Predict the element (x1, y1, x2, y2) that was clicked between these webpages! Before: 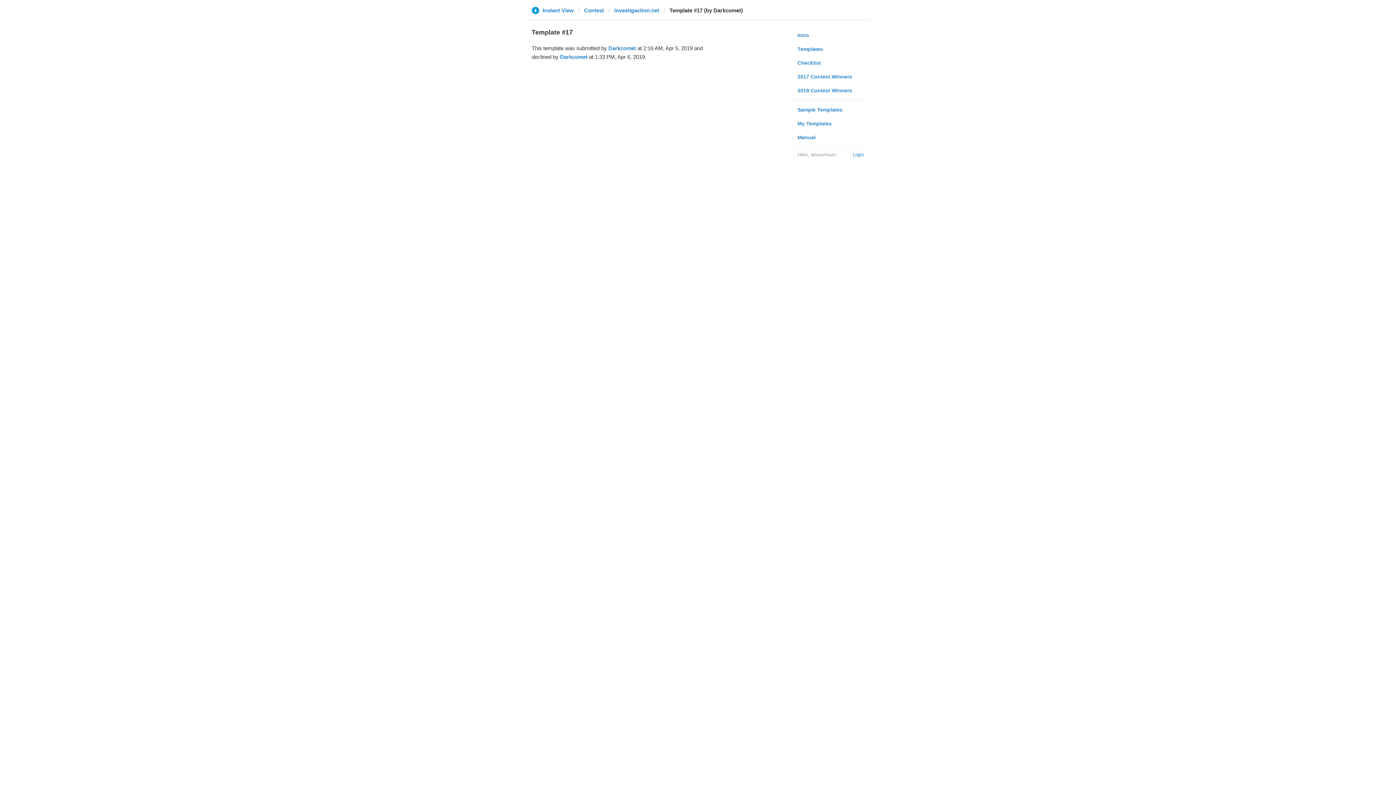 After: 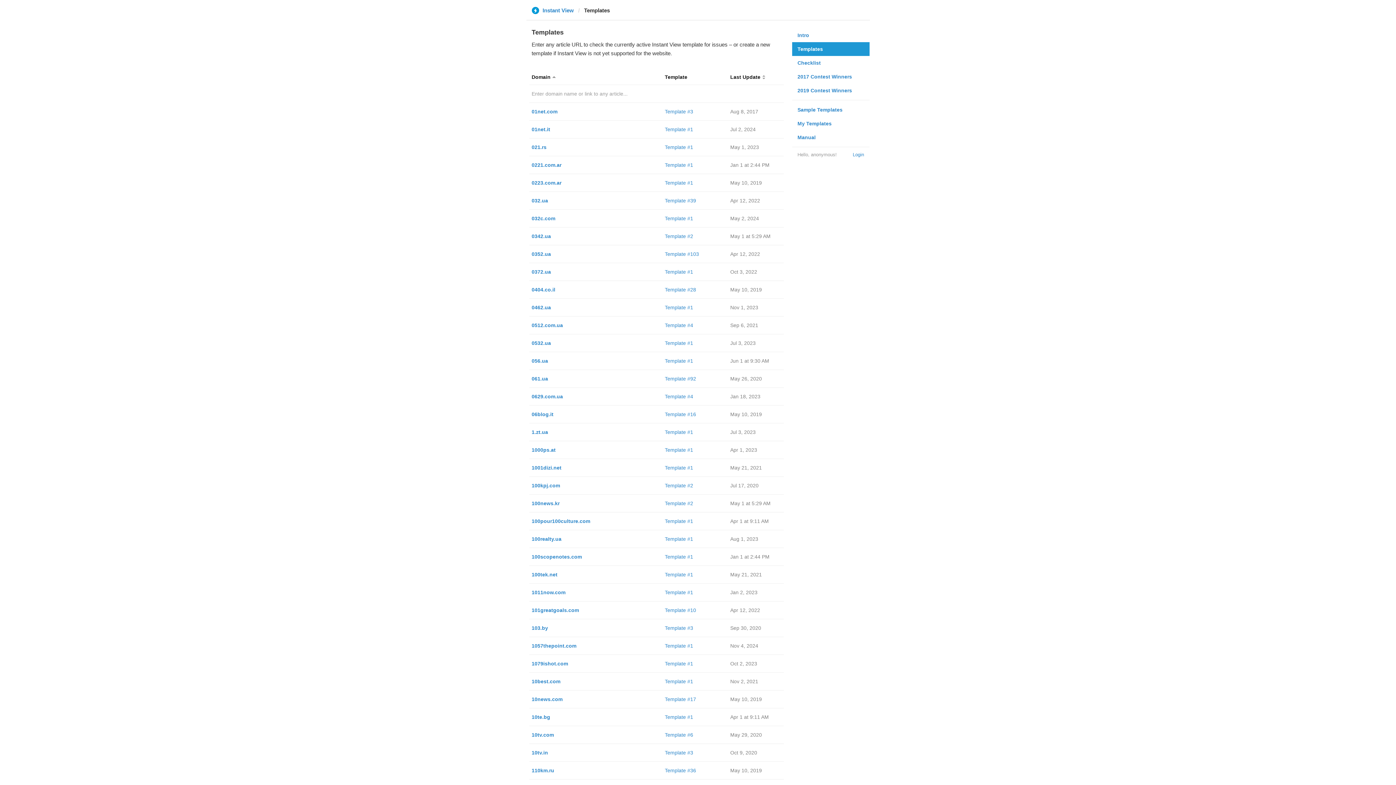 Action: bbox: (792, 42, 869, 56) label: Templates